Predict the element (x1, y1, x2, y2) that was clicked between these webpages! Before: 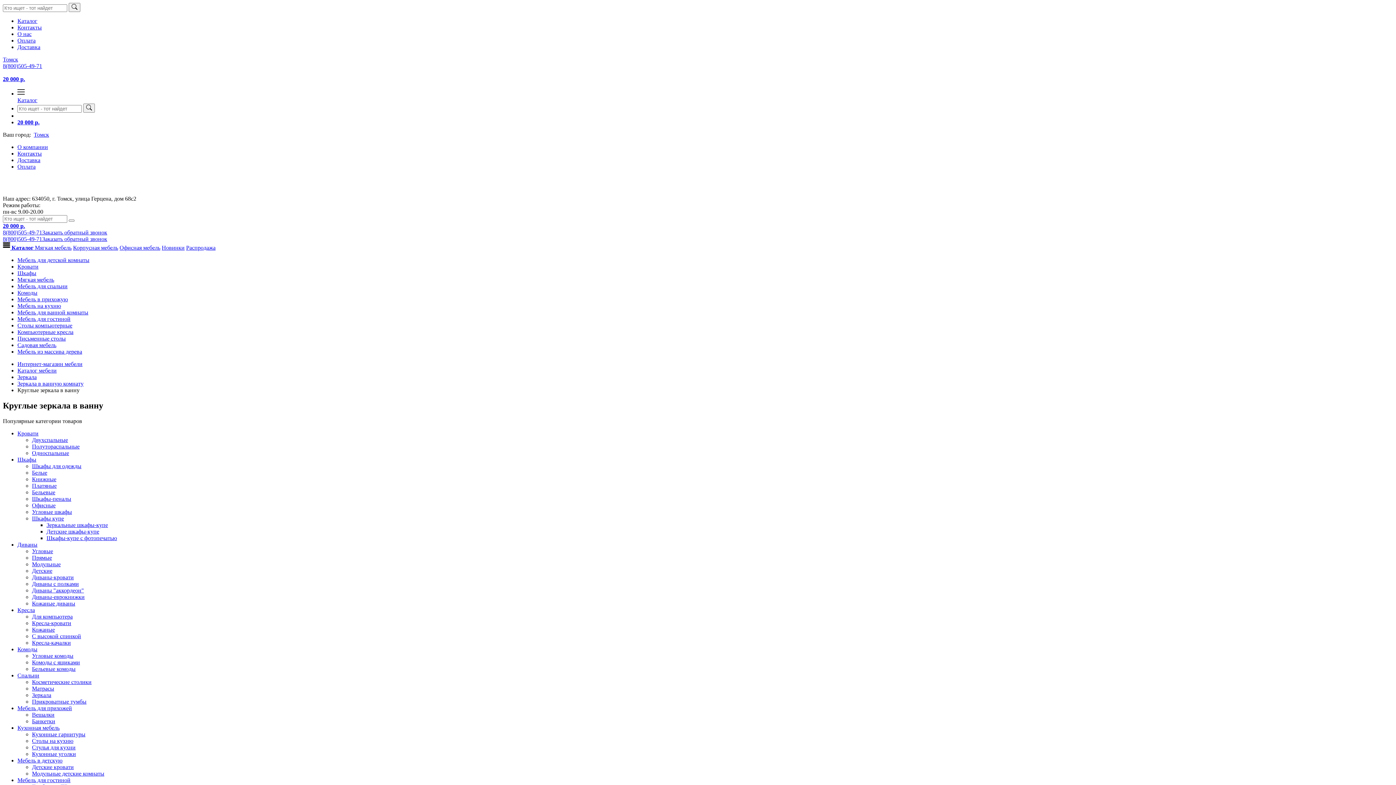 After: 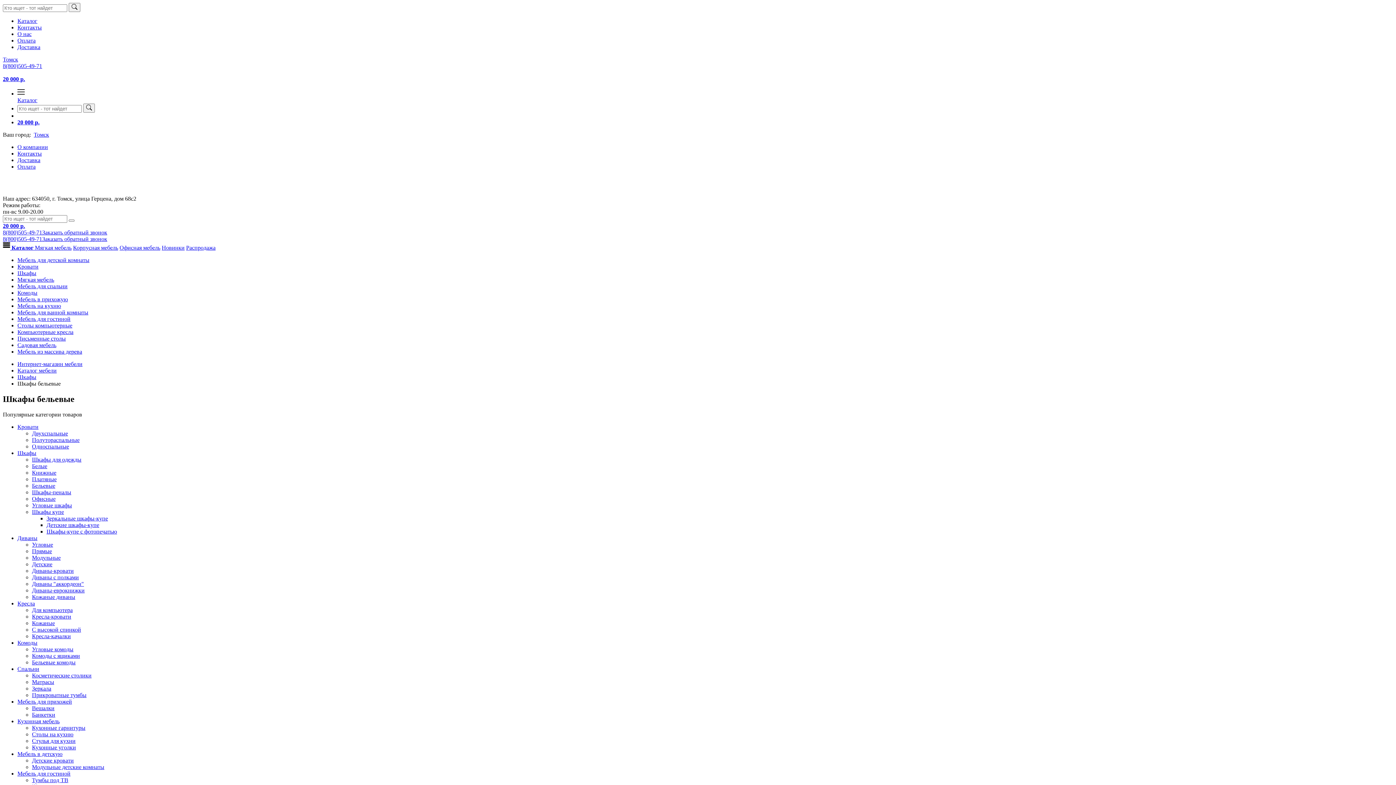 Action: label: Бельевые bbox: (32, 489, 55, 495)